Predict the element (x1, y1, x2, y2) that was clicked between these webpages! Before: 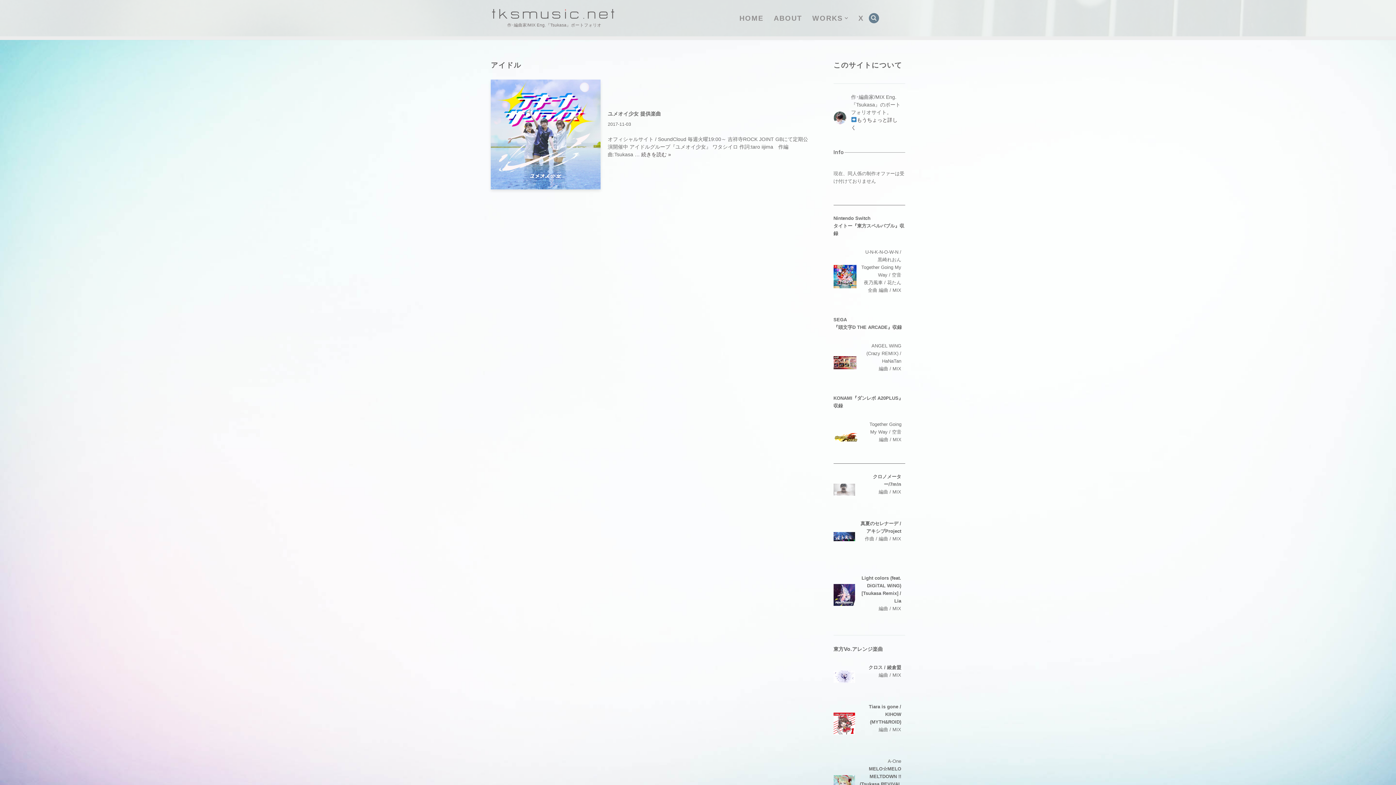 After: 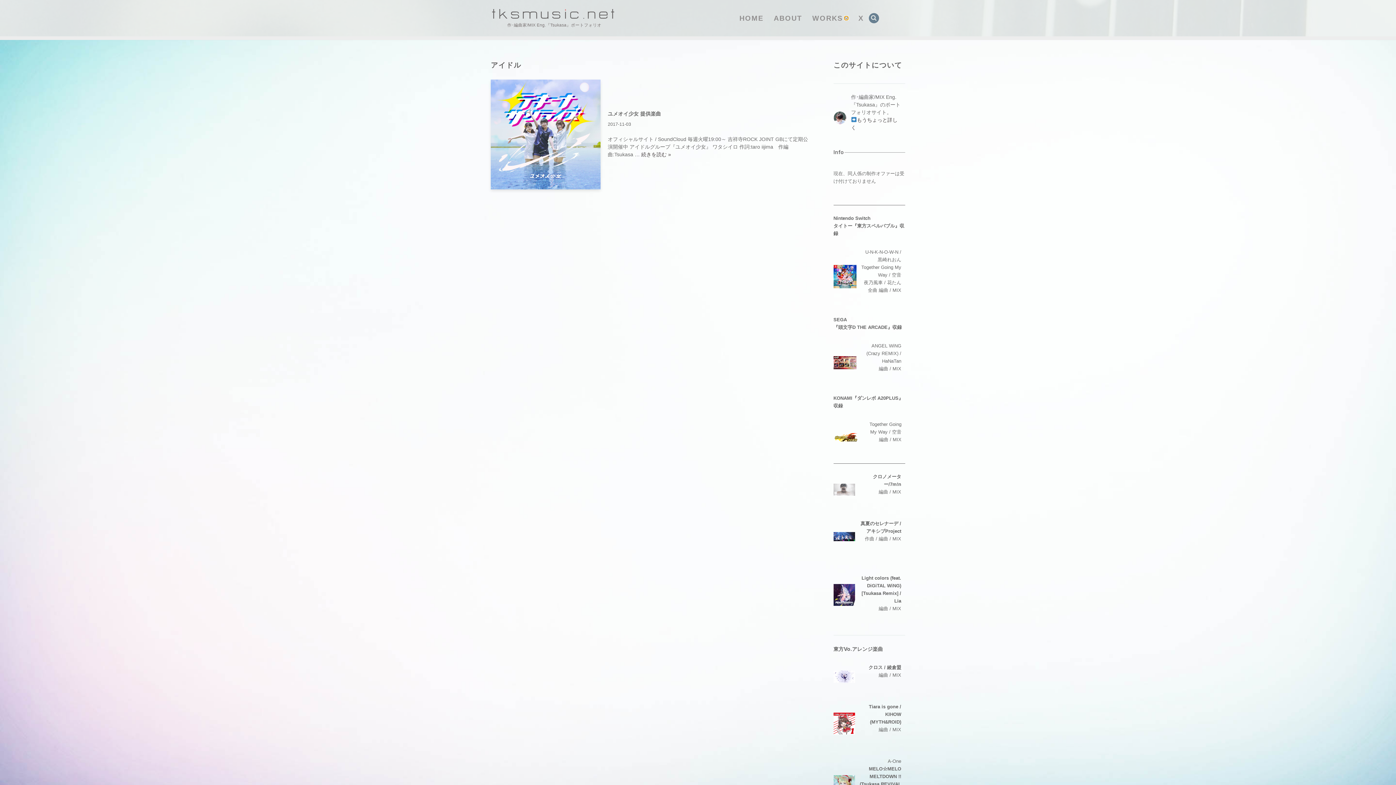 Action: label: サブメニューを開く bbox: (844, 16, 848, 19)